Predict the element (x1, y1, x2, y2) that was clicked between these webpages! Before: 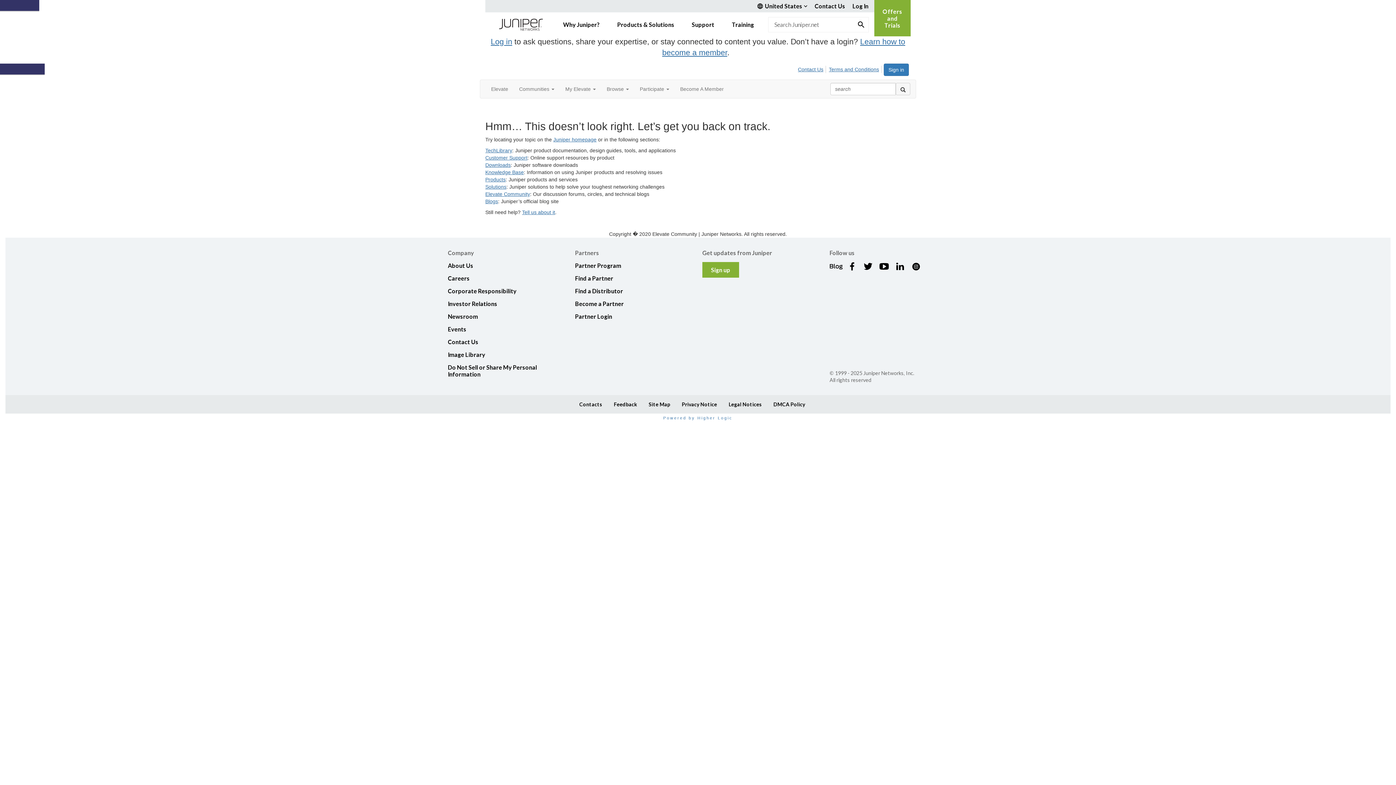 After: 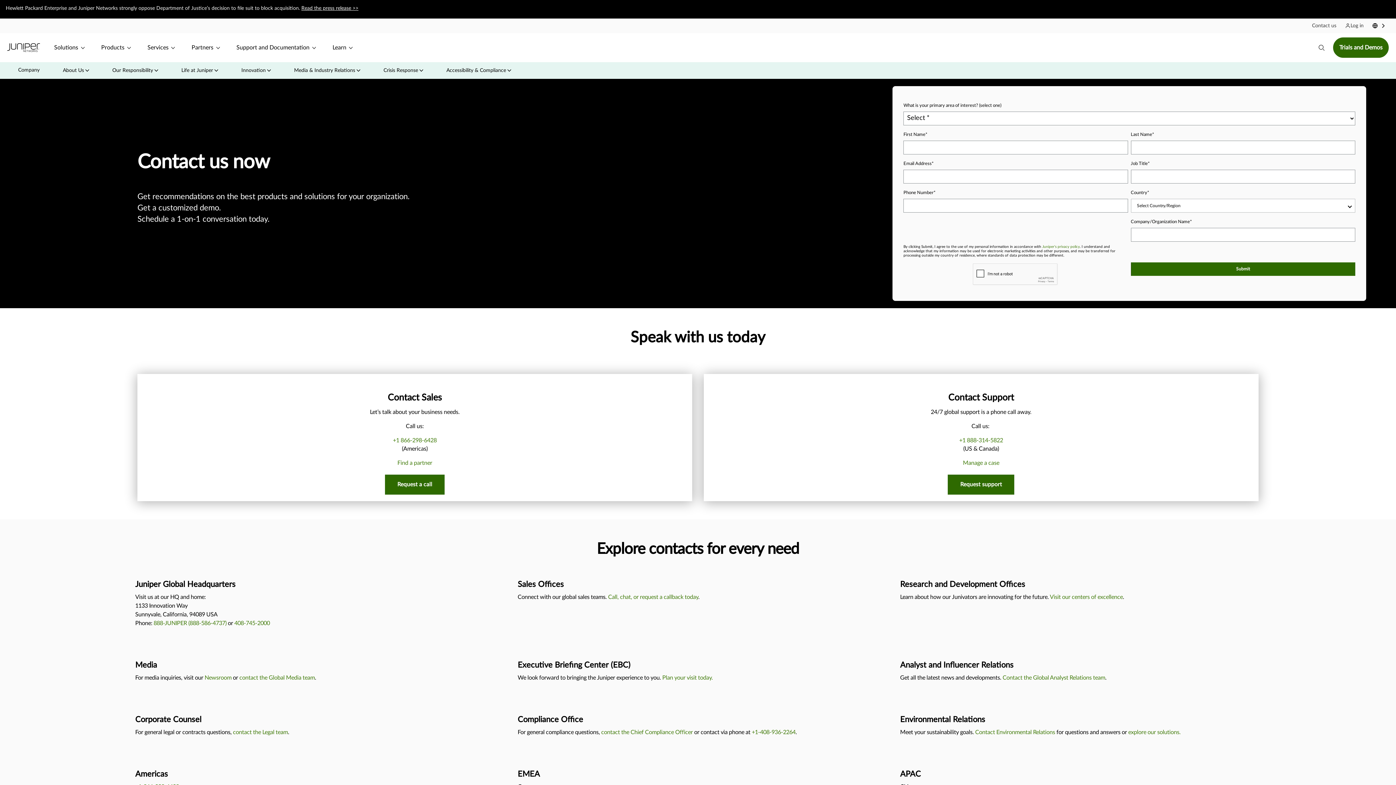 Action: label: Contact Us bbox: (448, 338, 478, 345)